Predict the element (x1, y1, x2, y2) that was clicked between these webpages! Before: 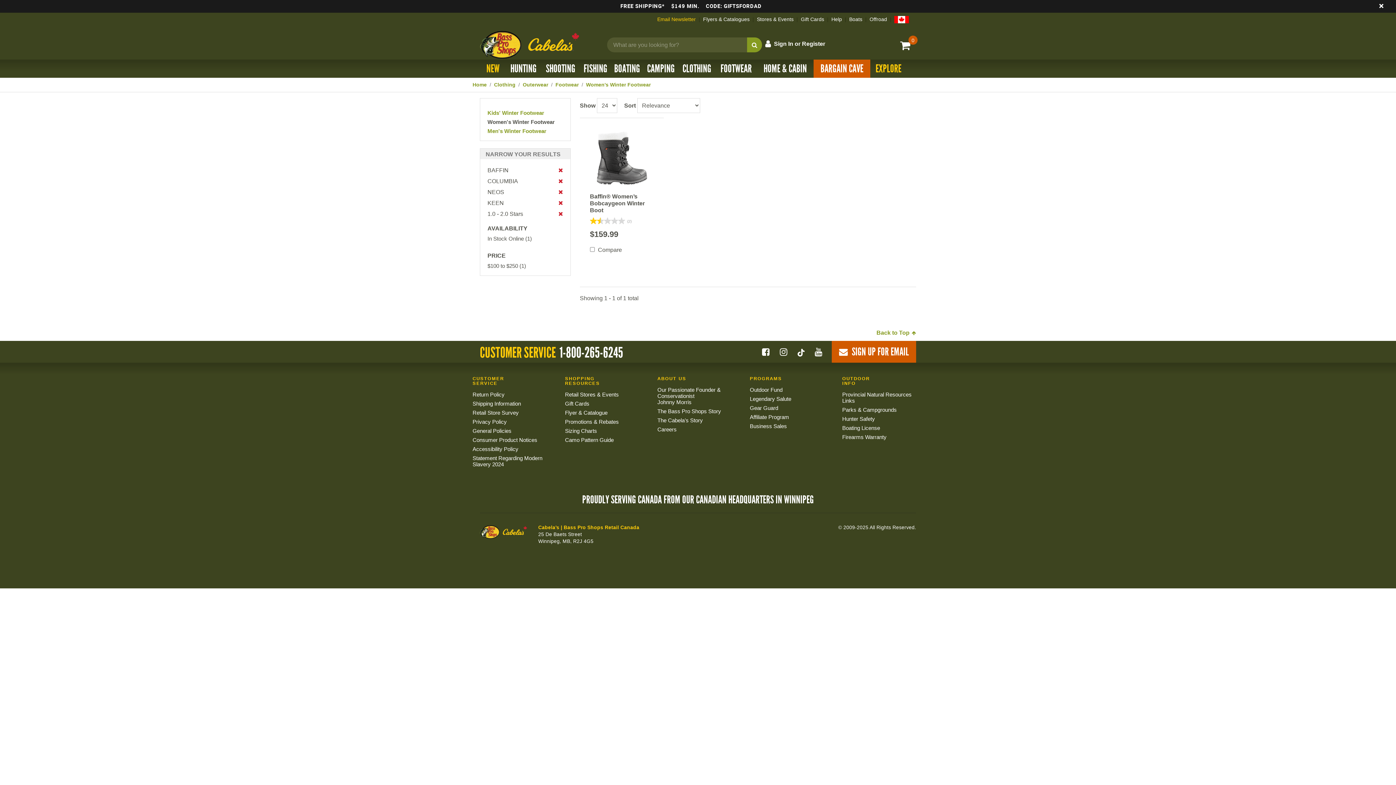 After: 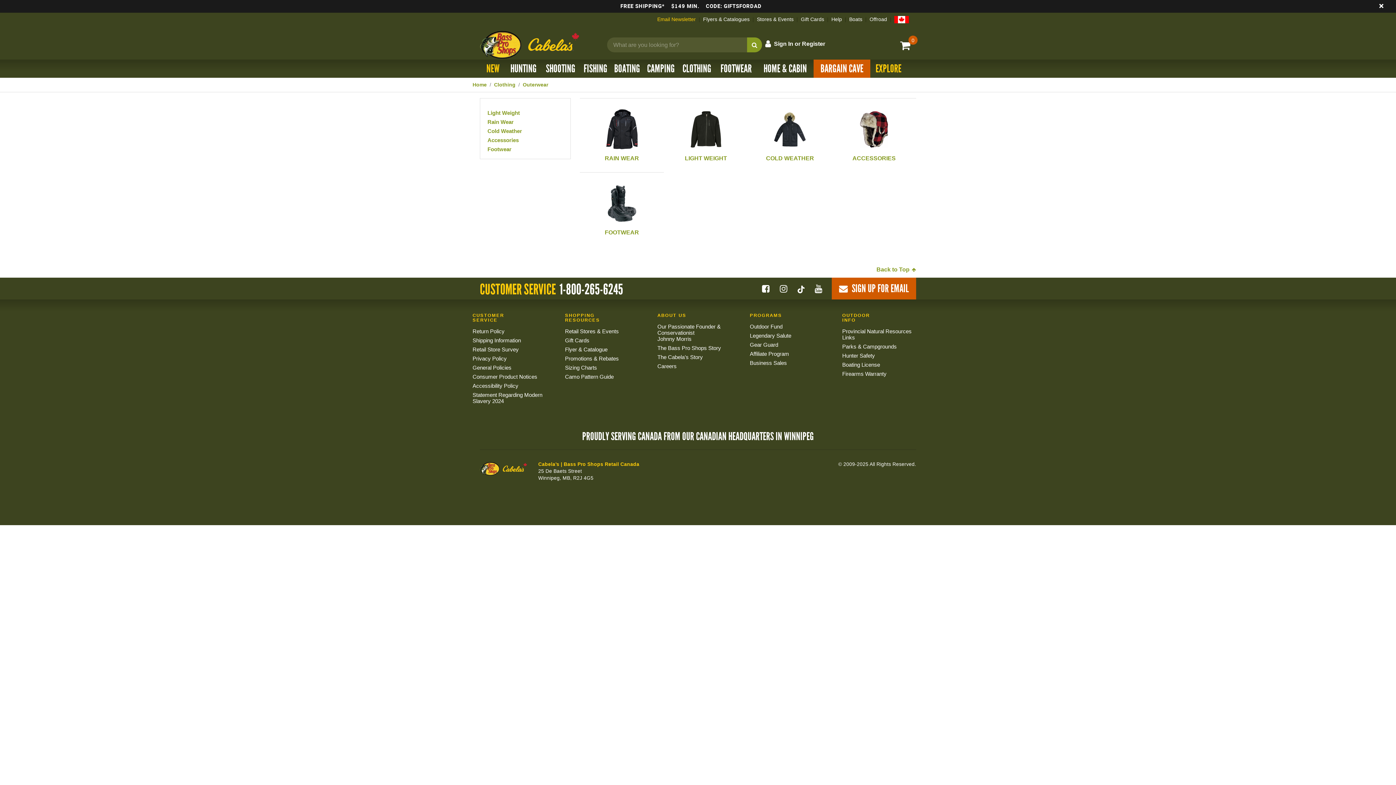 Action: bbox: (522, 81, 548, 87) label: Outerwear